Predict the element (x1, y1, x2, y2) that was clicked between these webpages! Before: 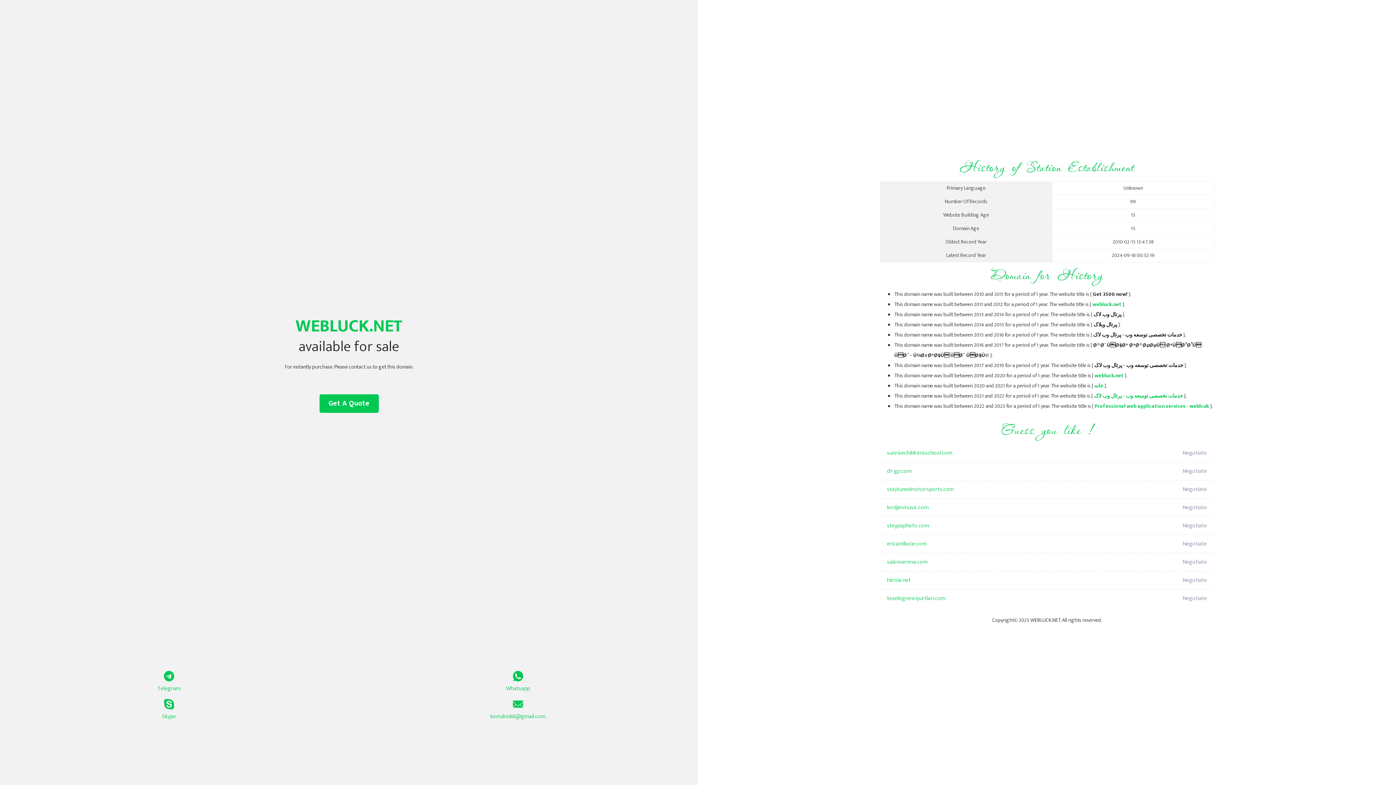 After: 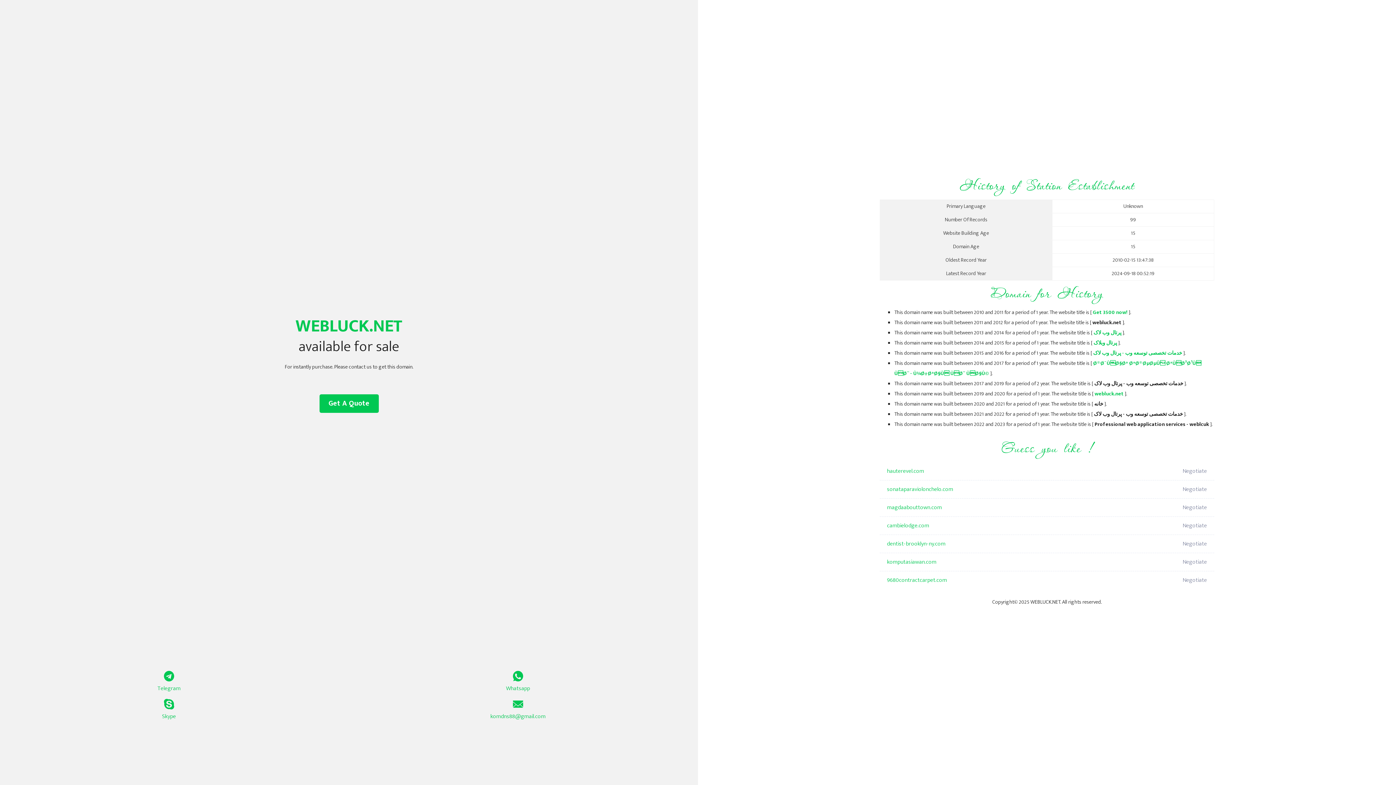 Action: label: Professional web application services - weblcuk bbox: (1094, 402, 1209, 410)